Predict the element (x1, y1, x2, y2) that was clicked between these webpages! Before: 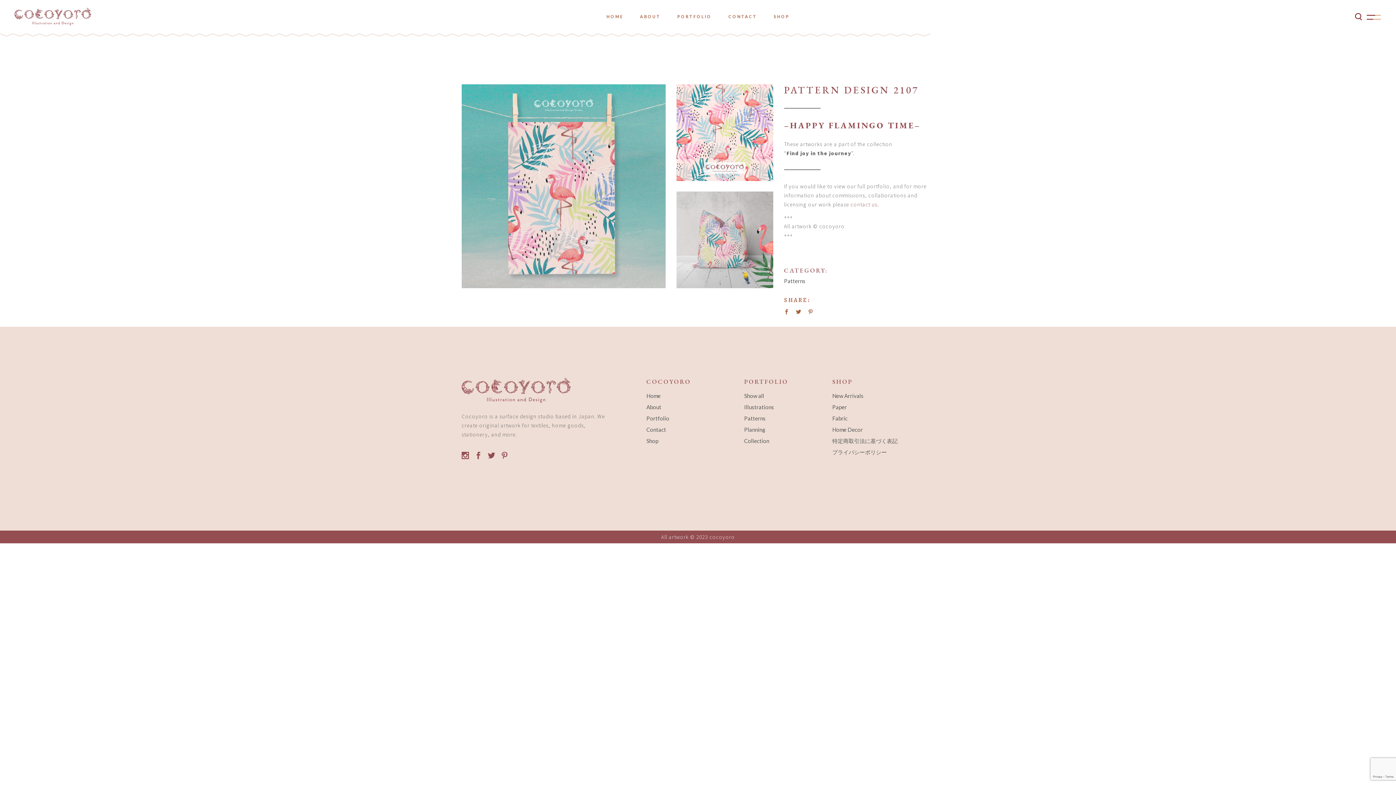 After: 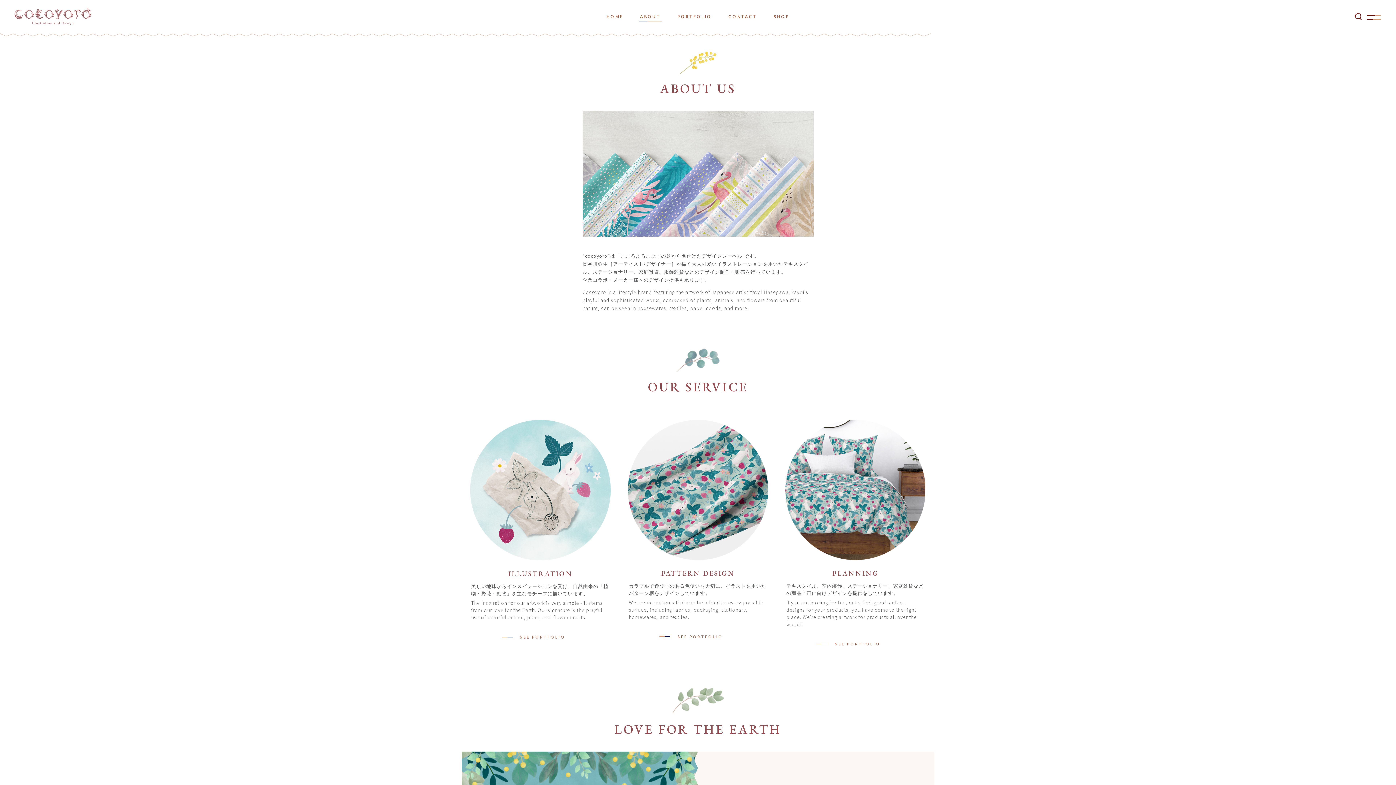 Action: label: About bbox: (646, 404, 661, 410)